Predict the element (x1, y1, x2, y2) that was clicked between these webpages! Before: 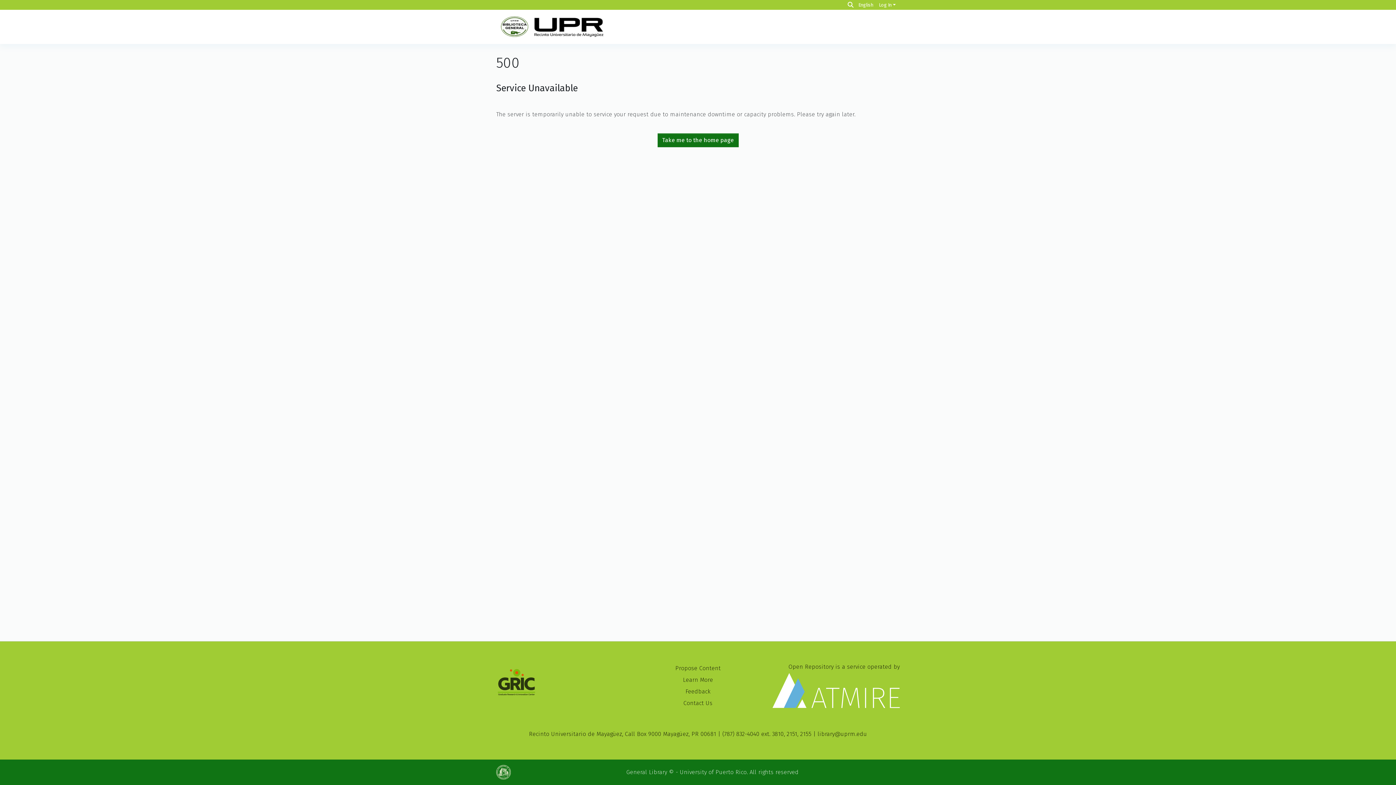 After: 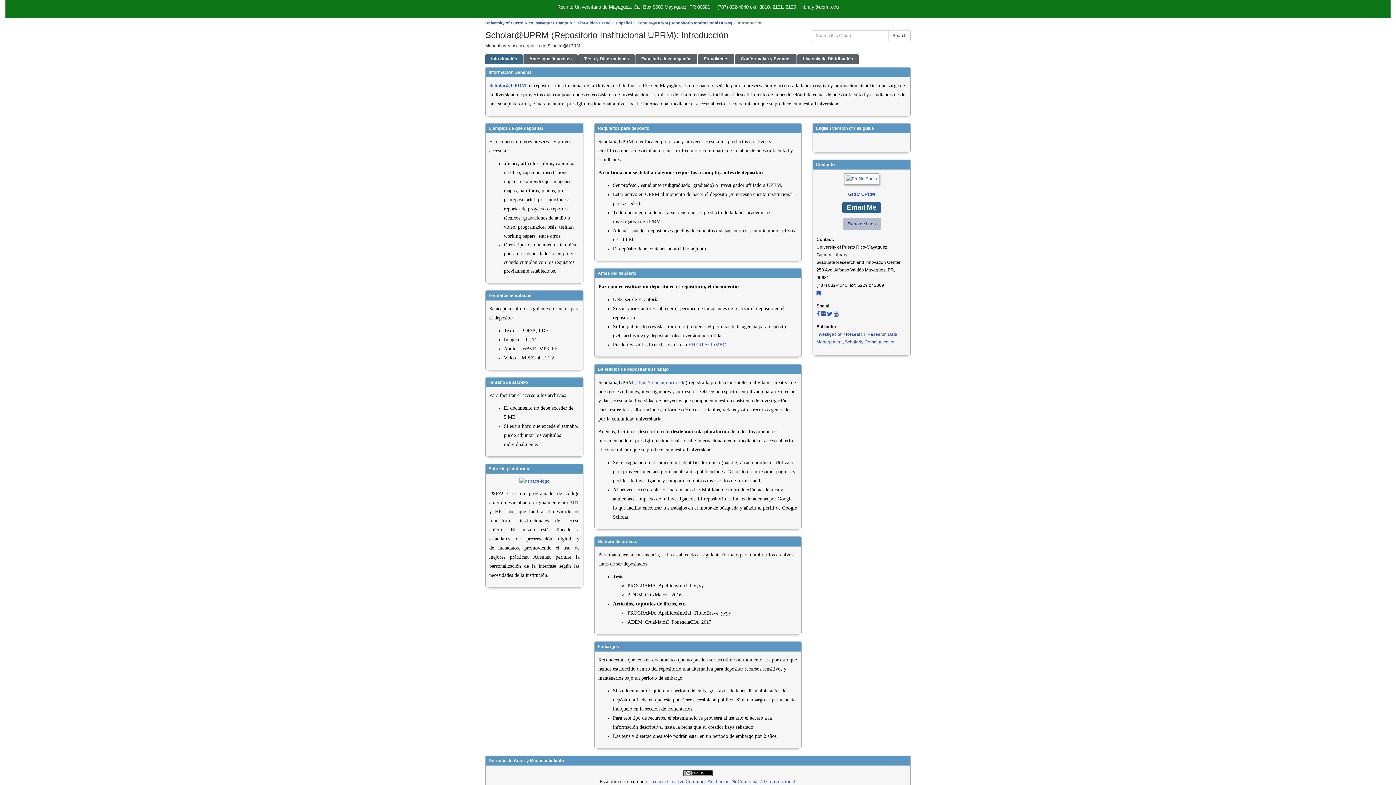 Action: label: Learn More bbox: (683, 677, 712, 683)